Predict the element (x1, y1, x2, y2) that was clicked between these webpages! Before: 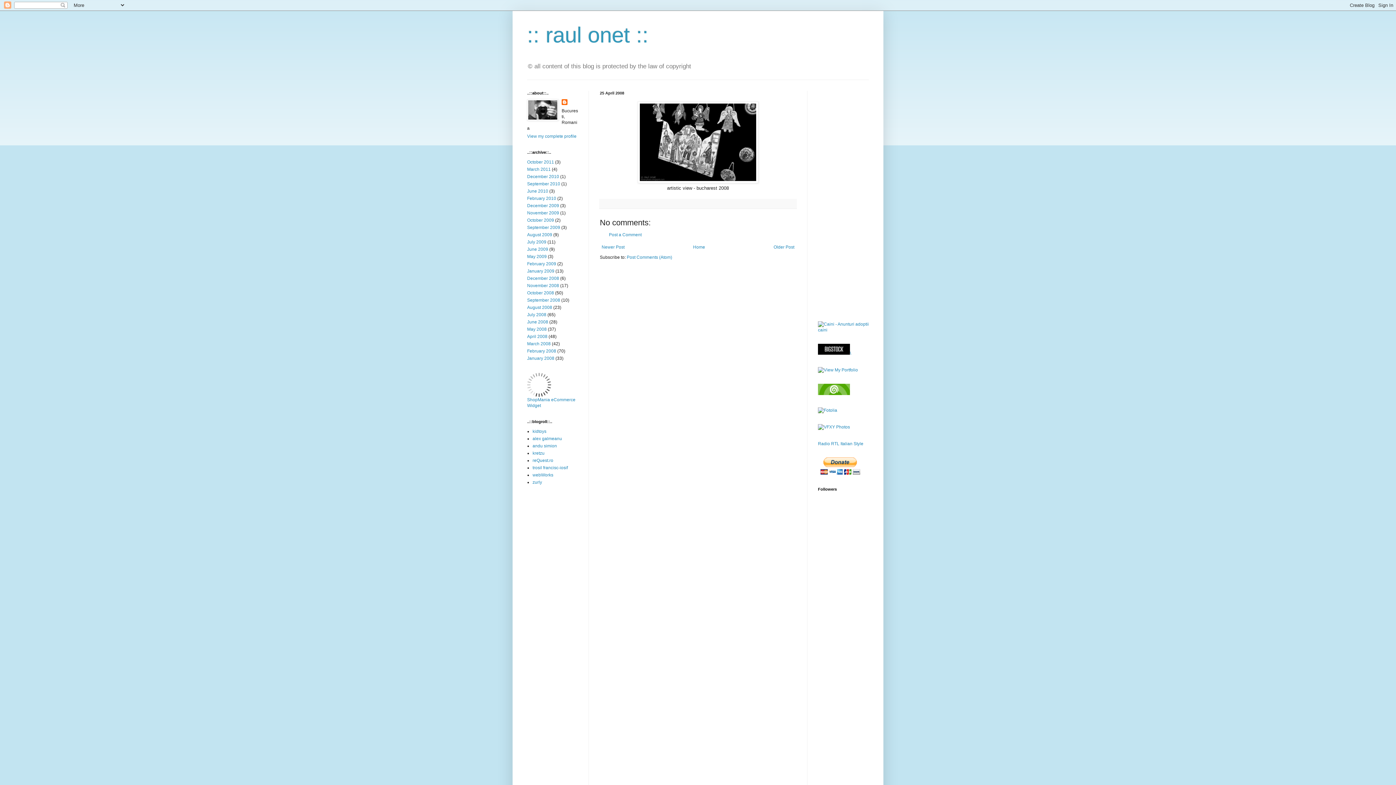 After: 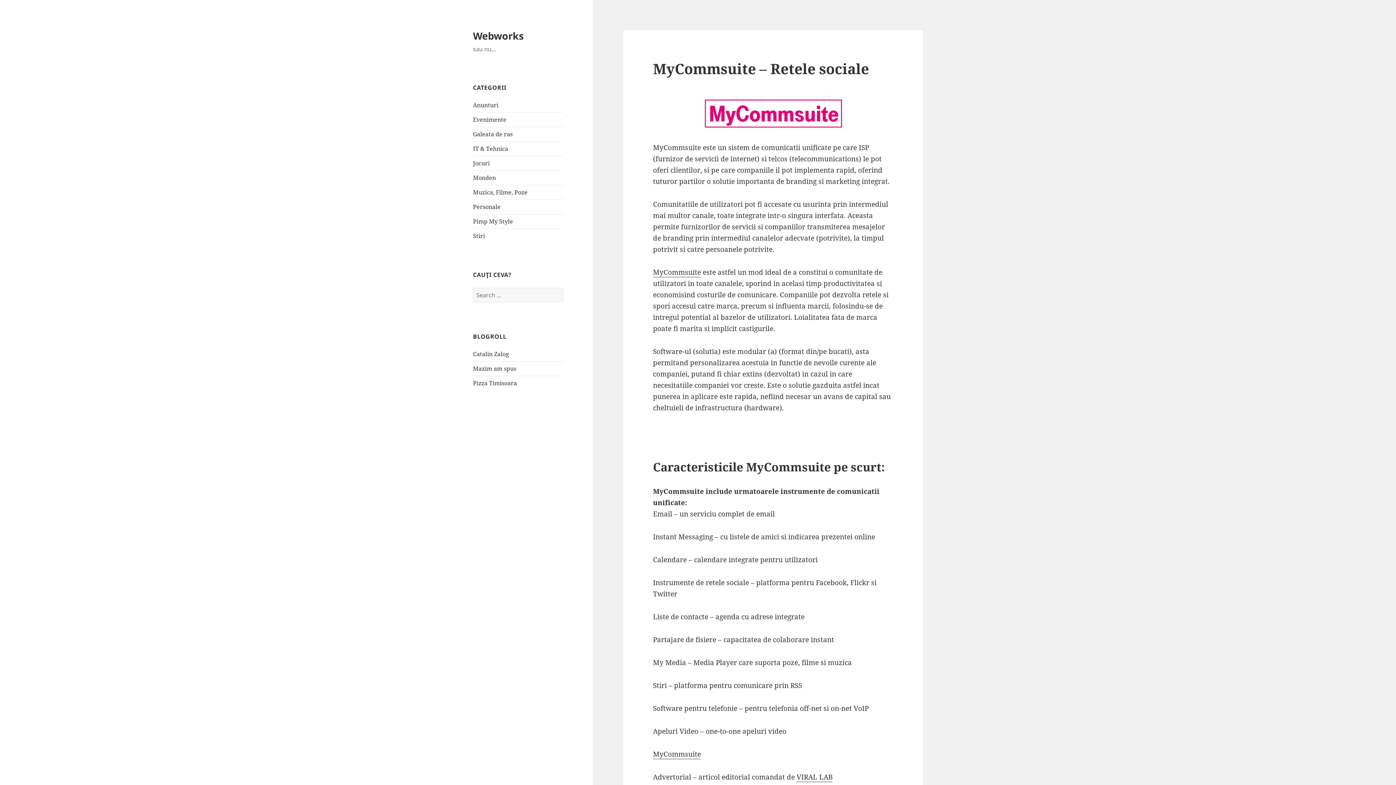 Action: bbox: (532, 472, 553, 477) label: webWorks